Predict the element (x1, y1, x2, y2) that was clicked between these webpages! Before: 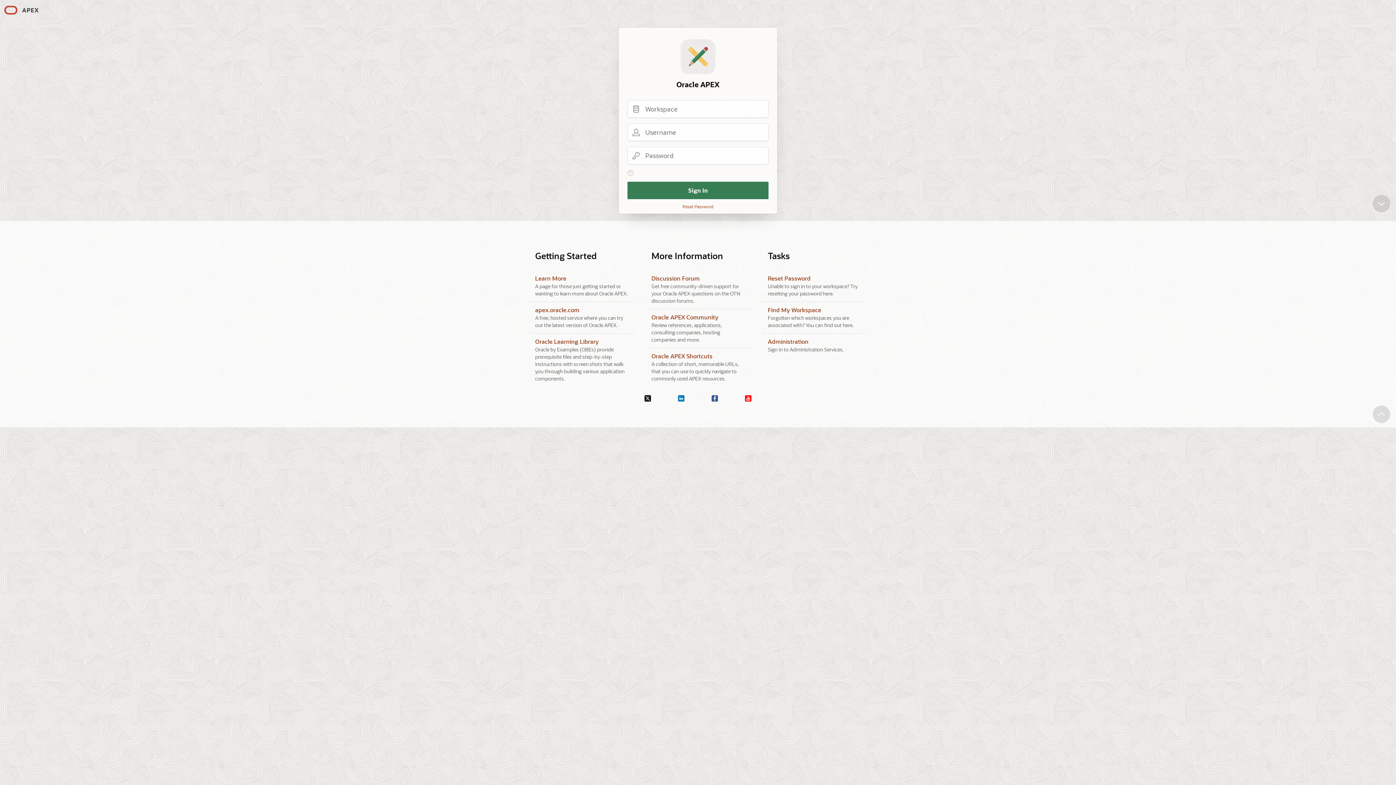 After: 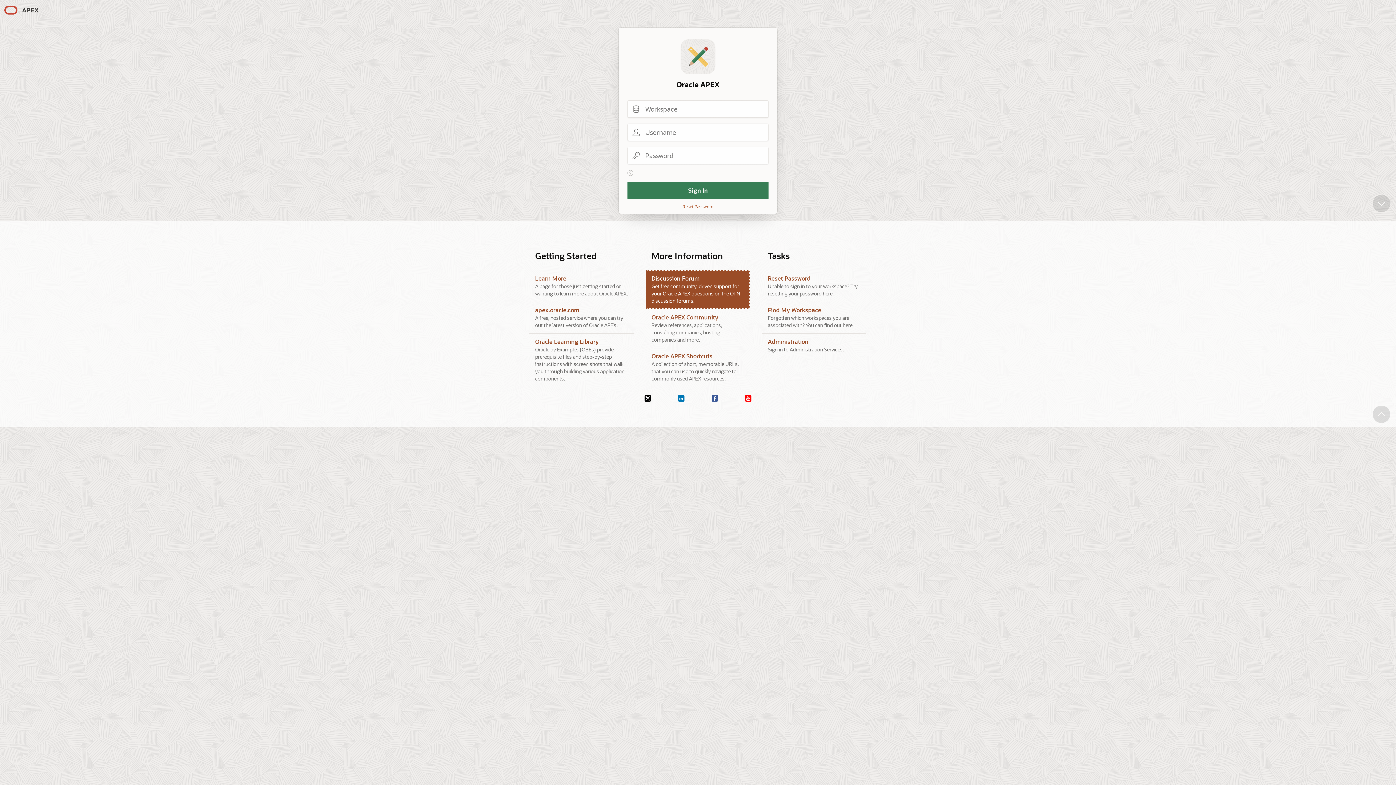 Action: bbox: (651, 274, 699, 282) label: Discussion Forum